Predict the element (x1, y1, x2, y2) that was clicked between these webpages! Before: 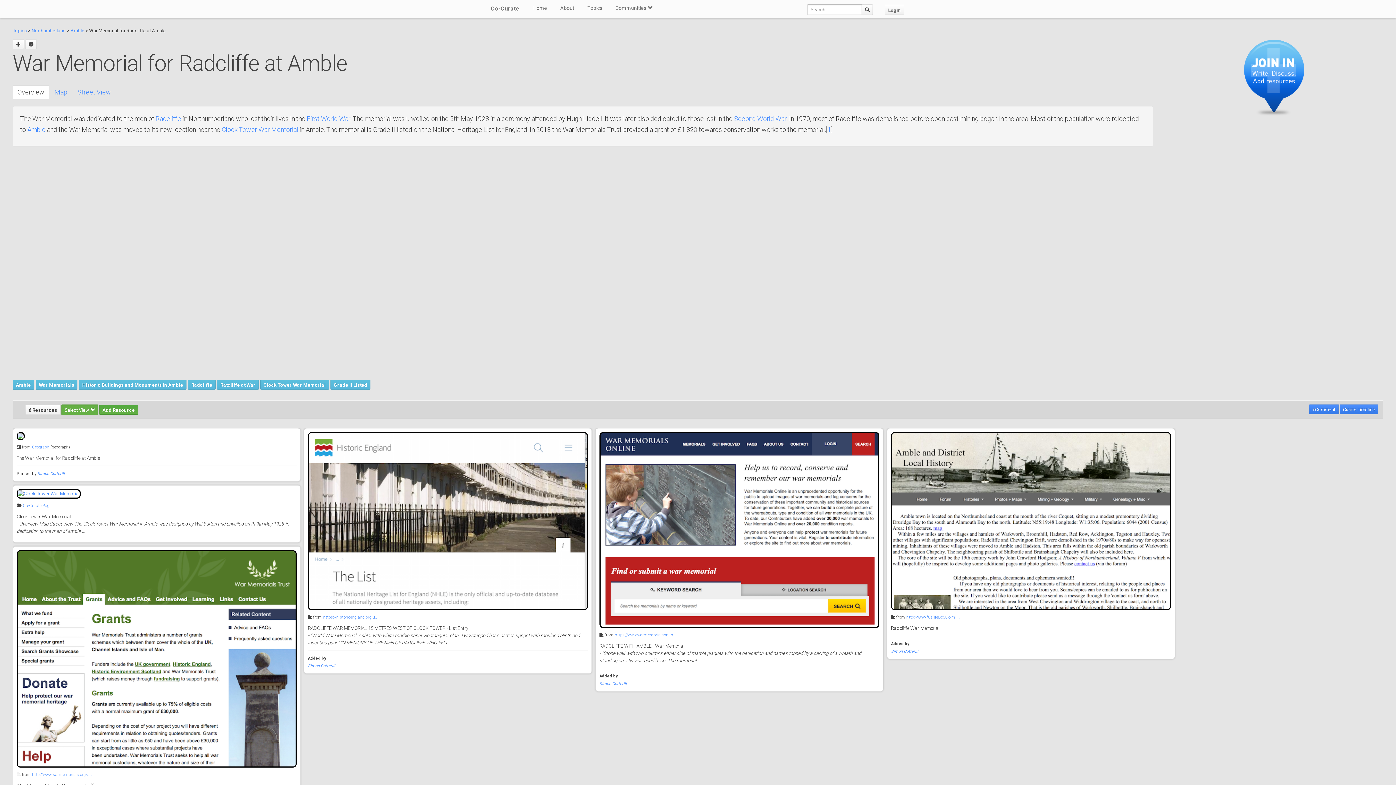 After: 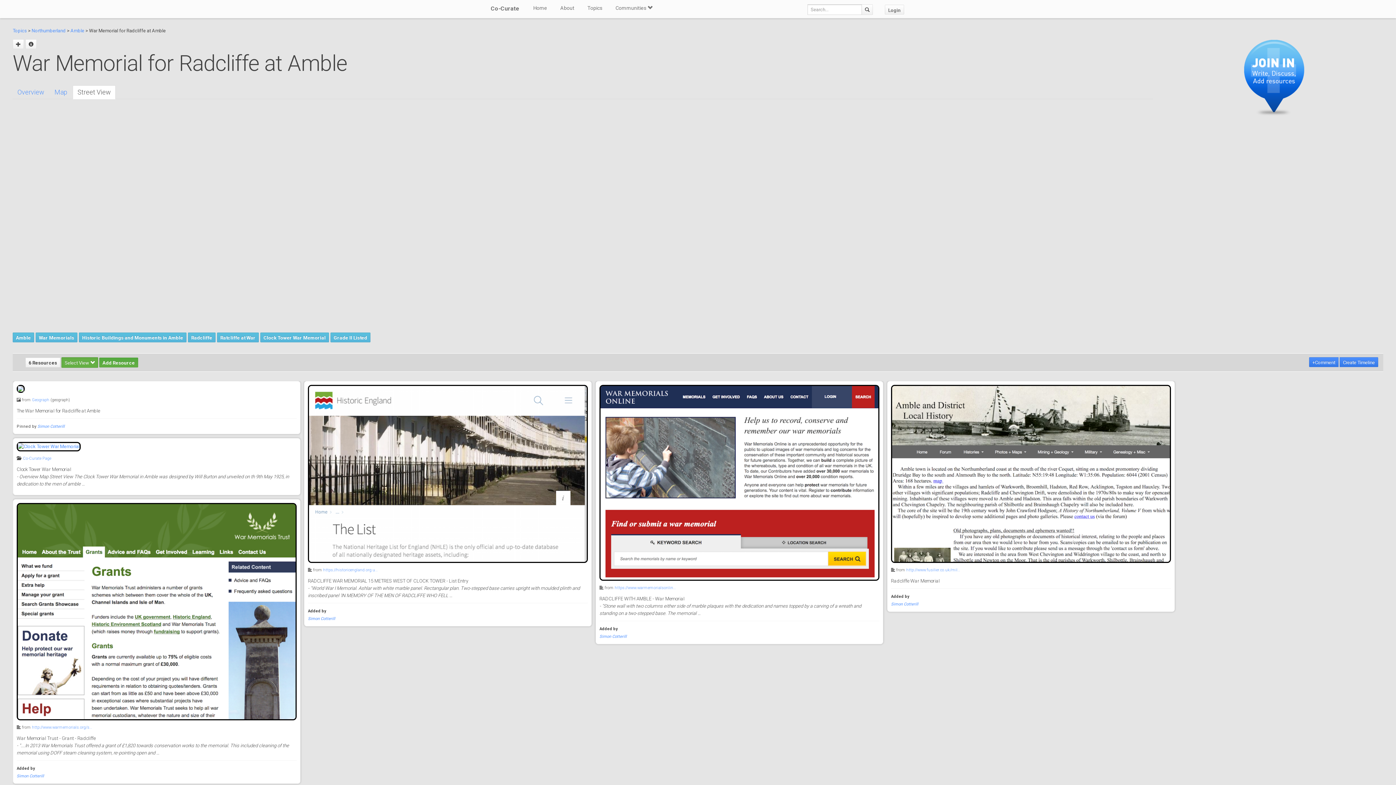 Action: label: Street View bbox: (72, 85, 115, 99)